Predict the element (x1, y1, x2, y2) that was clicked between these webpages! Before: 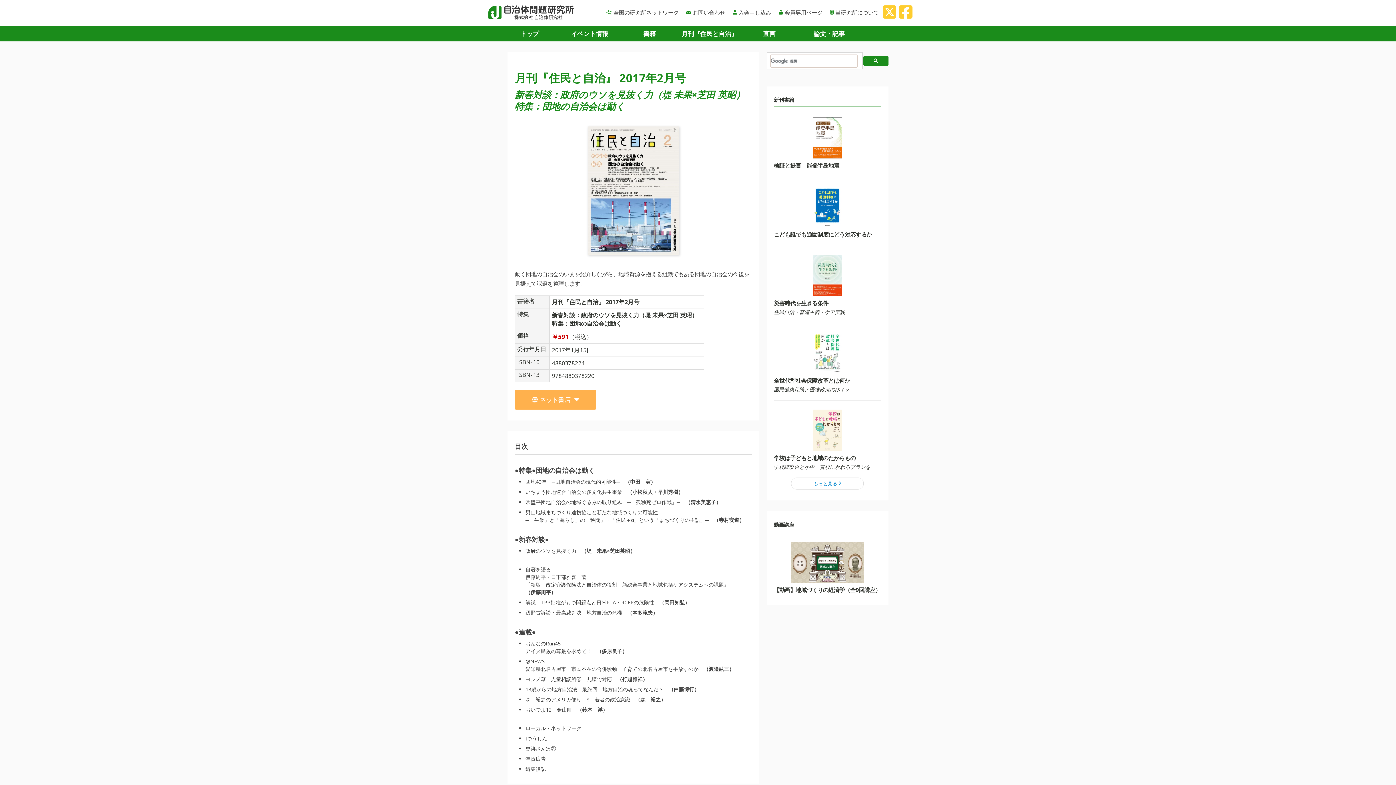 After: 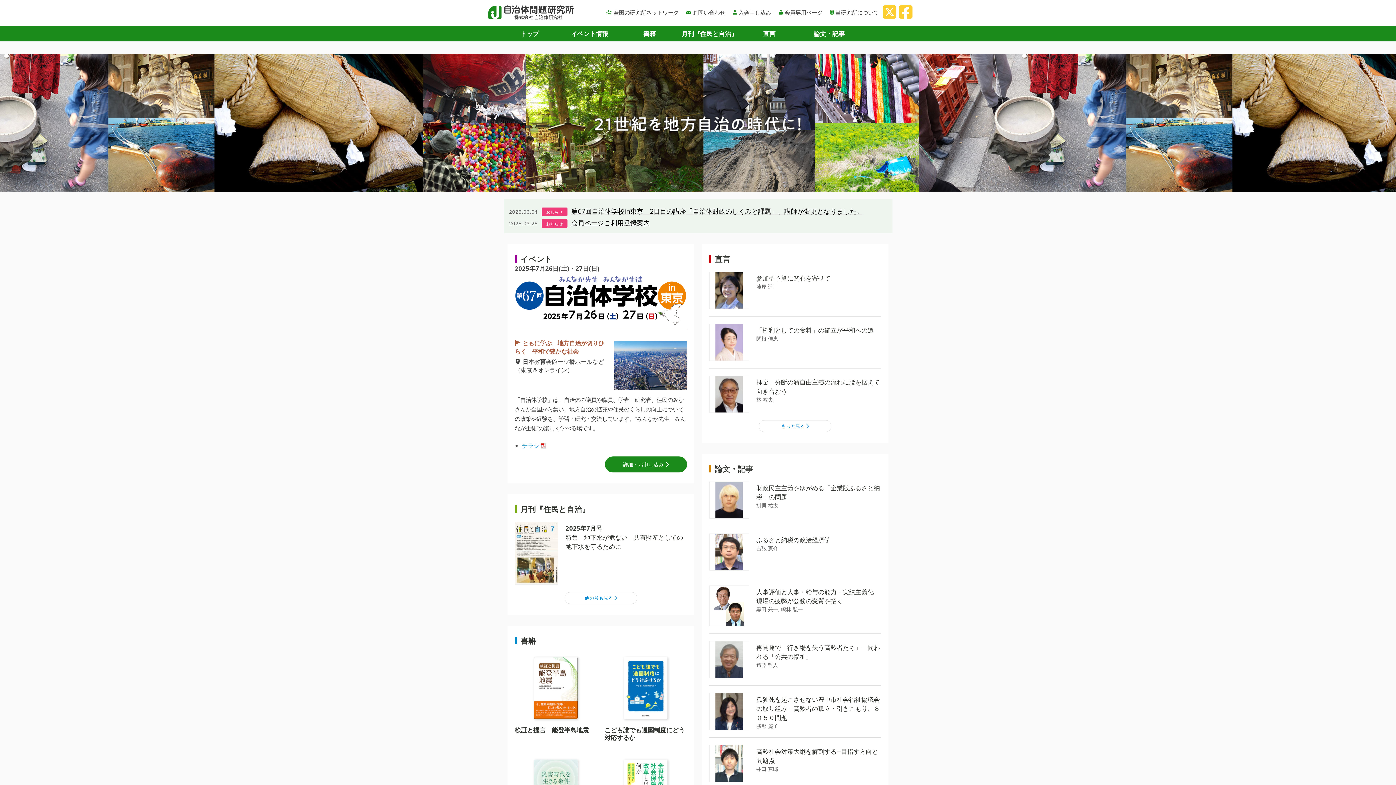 Action: bbox: (501, 26, 557, 41) label: トップ